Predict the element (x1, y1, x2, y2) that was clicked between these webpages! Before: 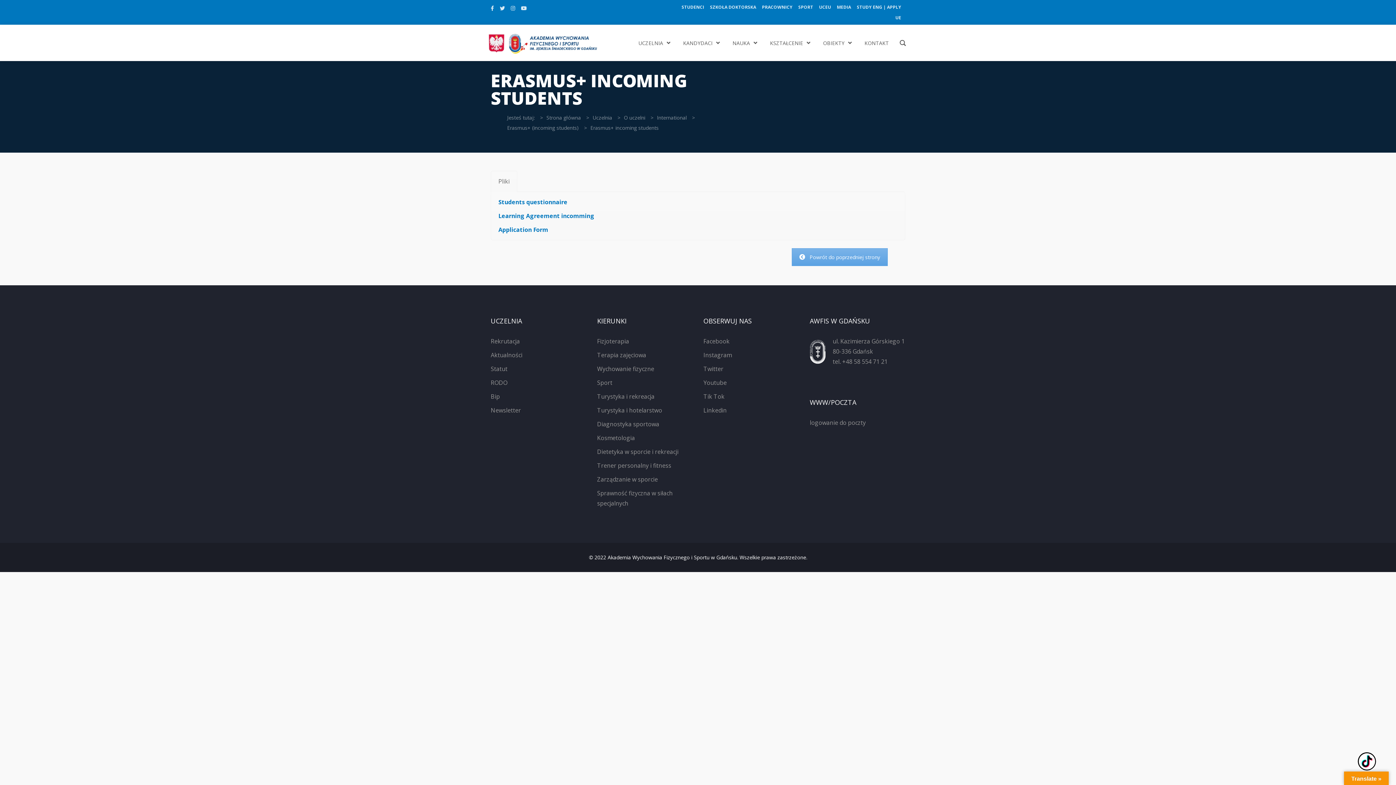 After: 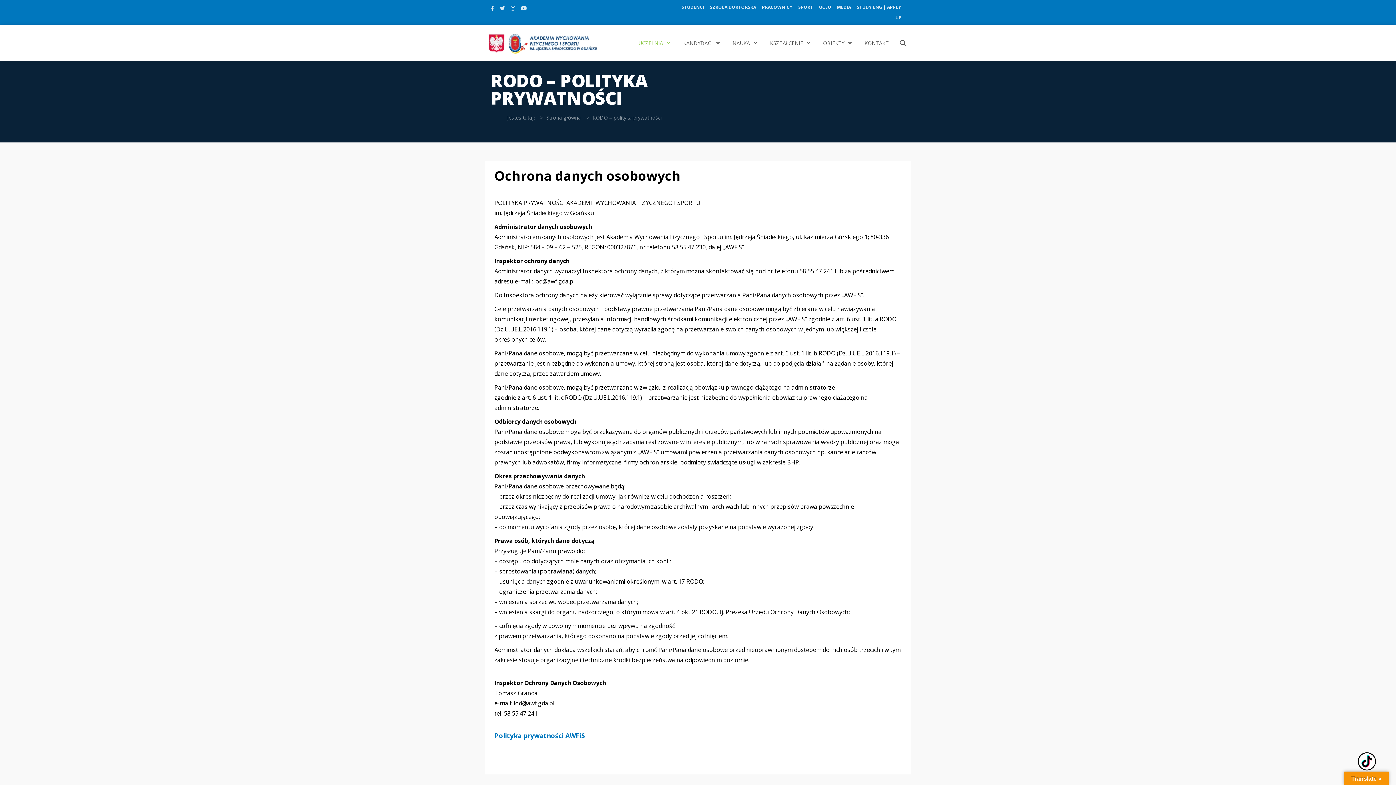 Action: label: RODO bbox: (490, 379, 507, 387)